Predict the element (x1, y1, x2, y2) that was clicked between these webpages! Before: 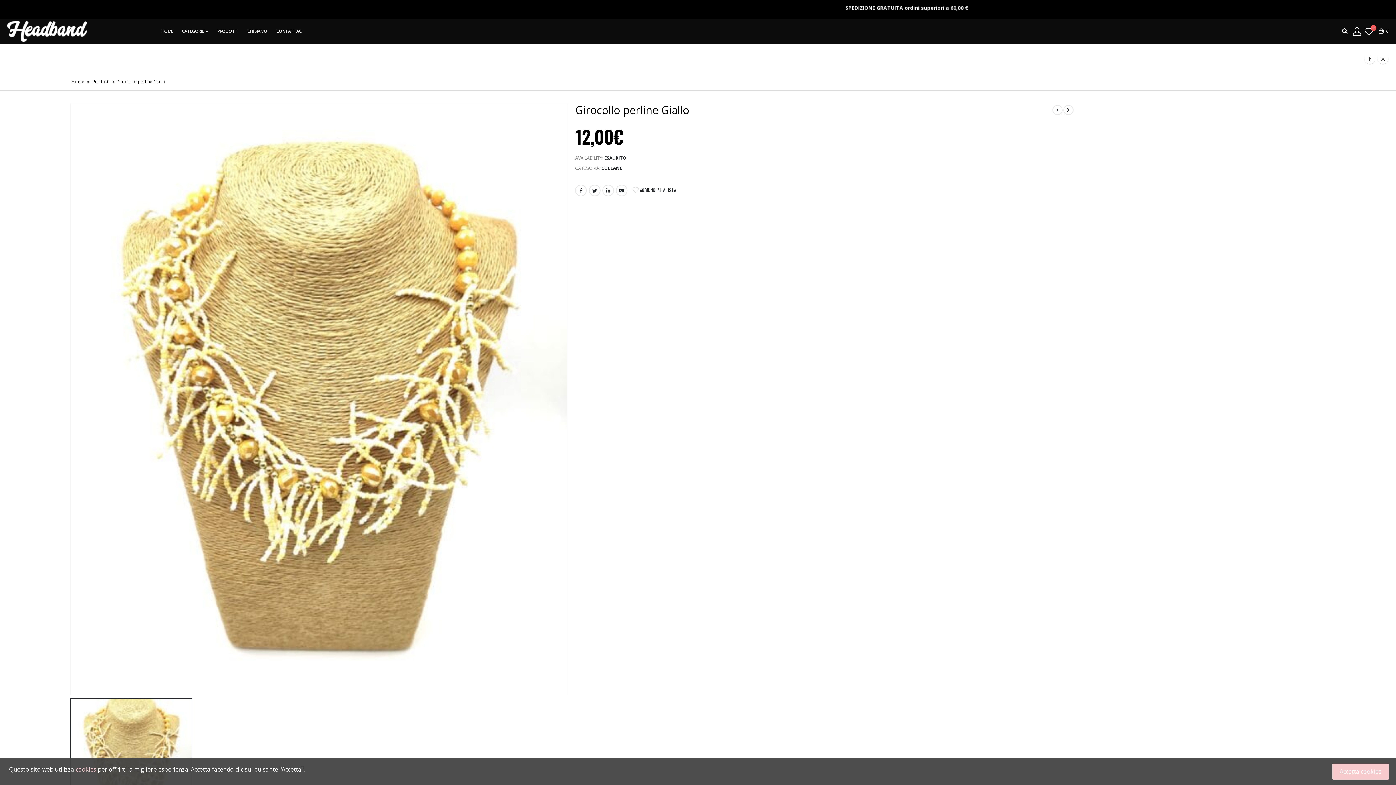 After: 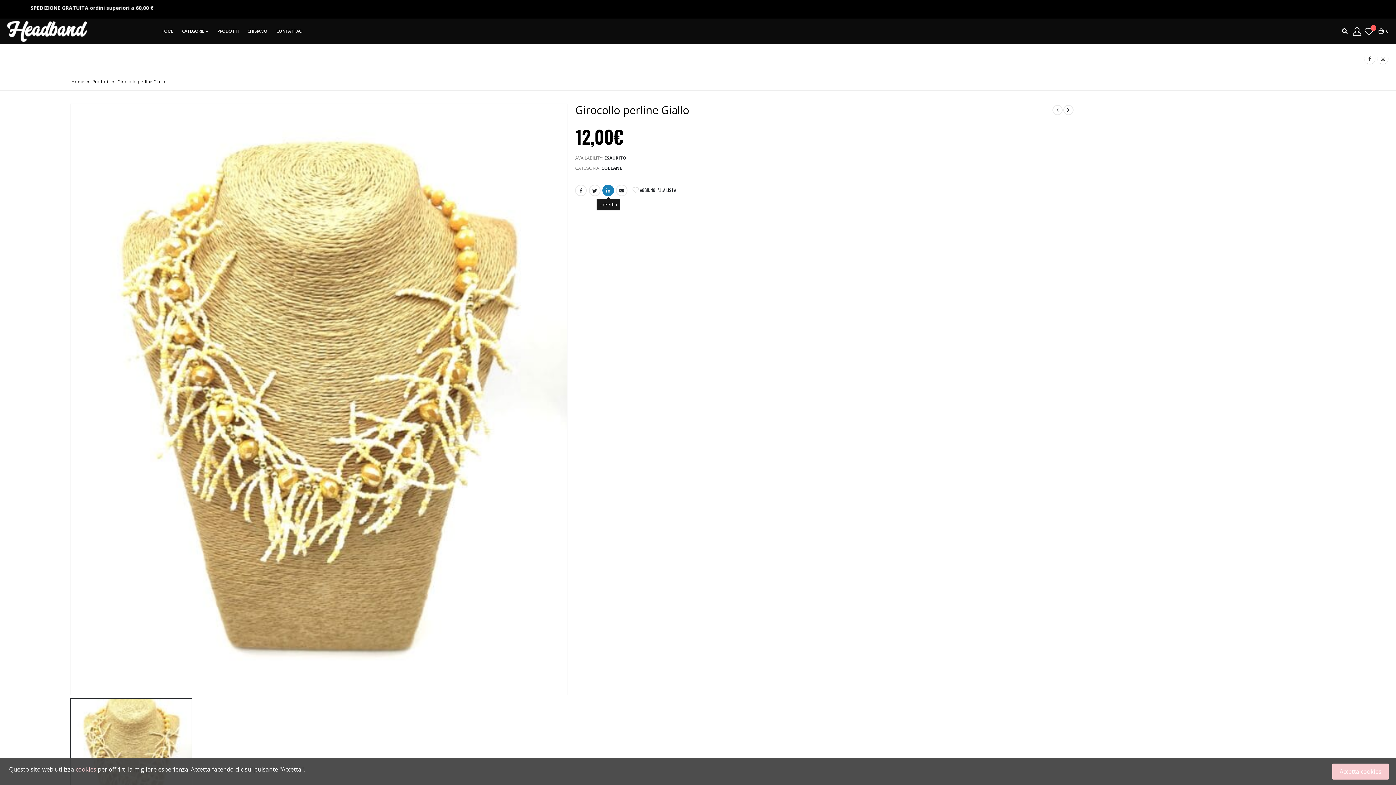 Action: label: LinkedIn bbox: (602, 184, 614, 196)